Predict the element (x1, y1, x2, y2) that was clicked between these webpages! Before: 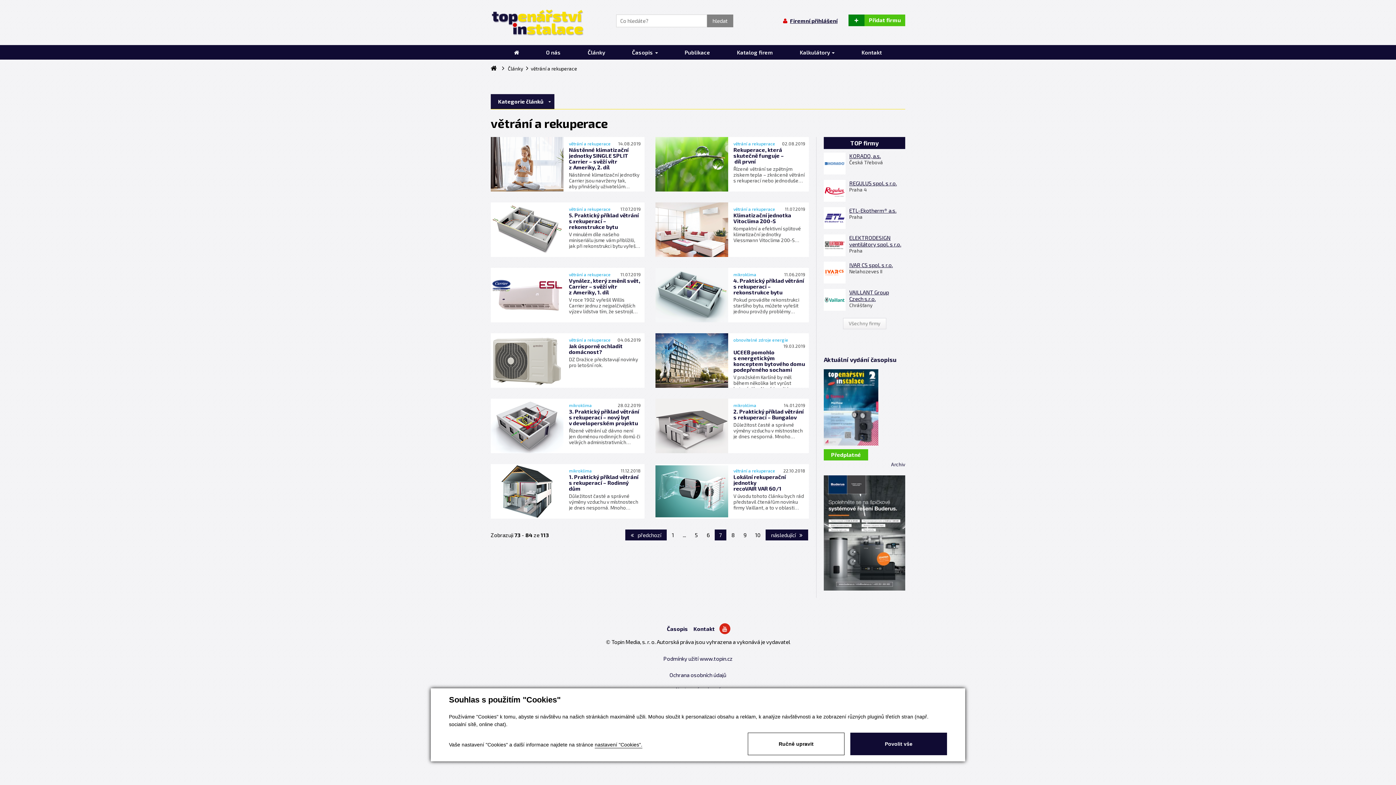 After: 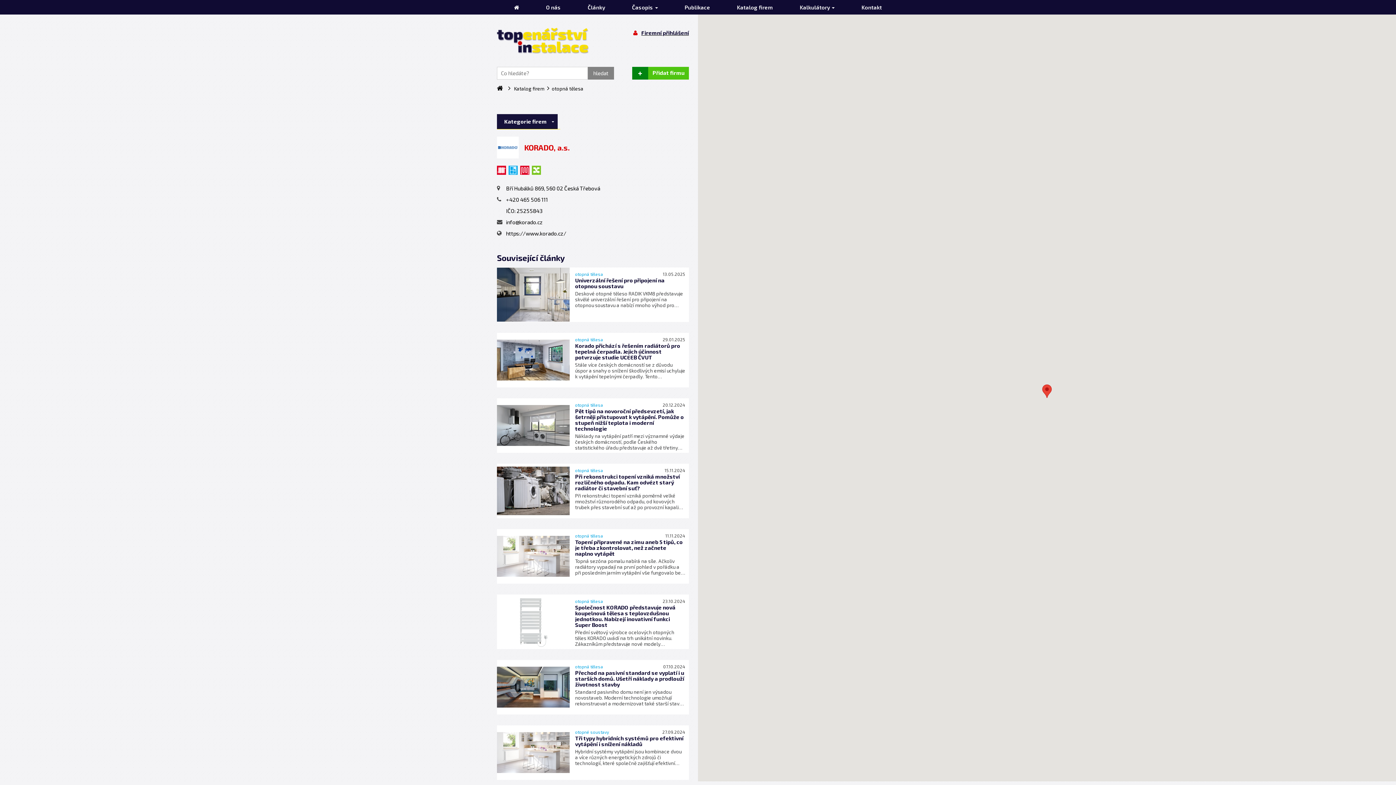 Action: bbox: (849, 152, 881, 159) label: KORADO, a.s.